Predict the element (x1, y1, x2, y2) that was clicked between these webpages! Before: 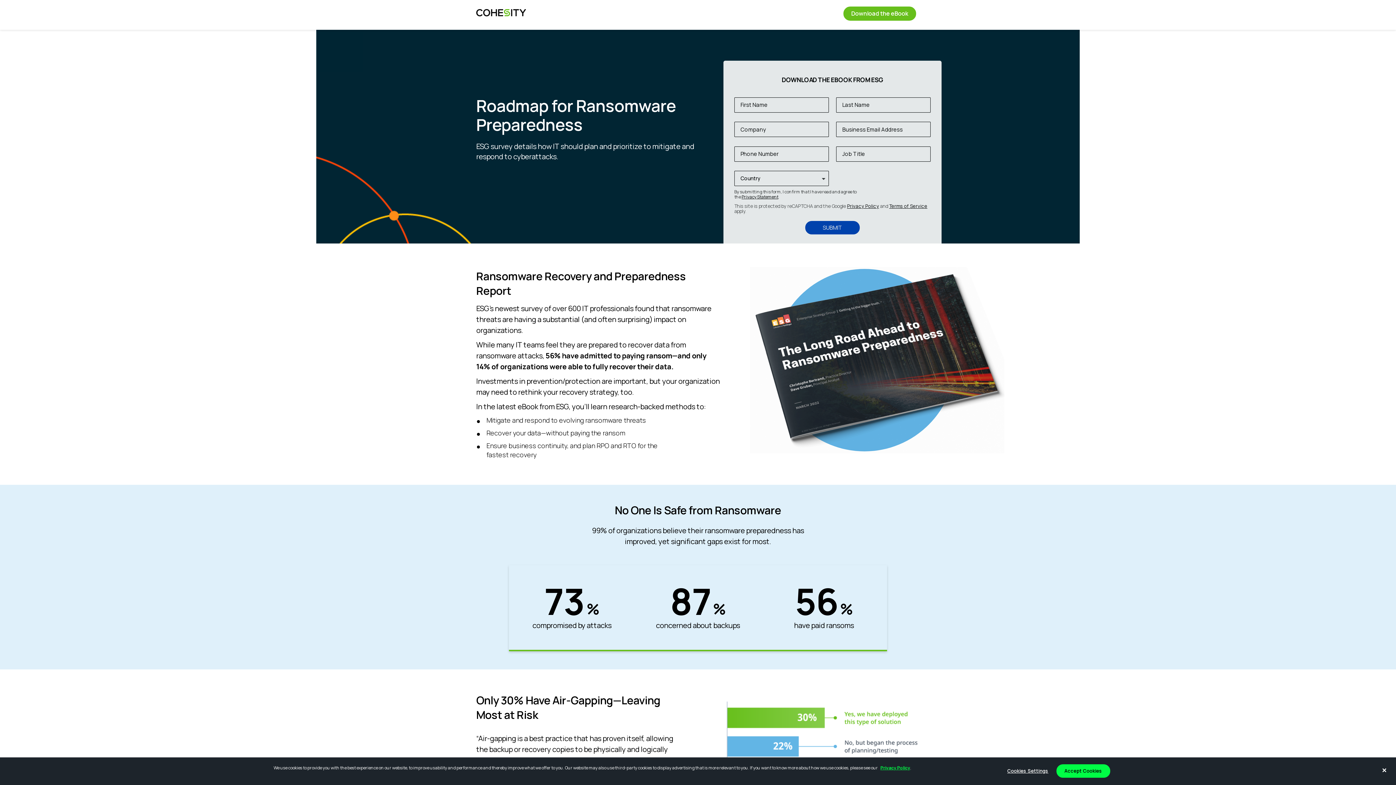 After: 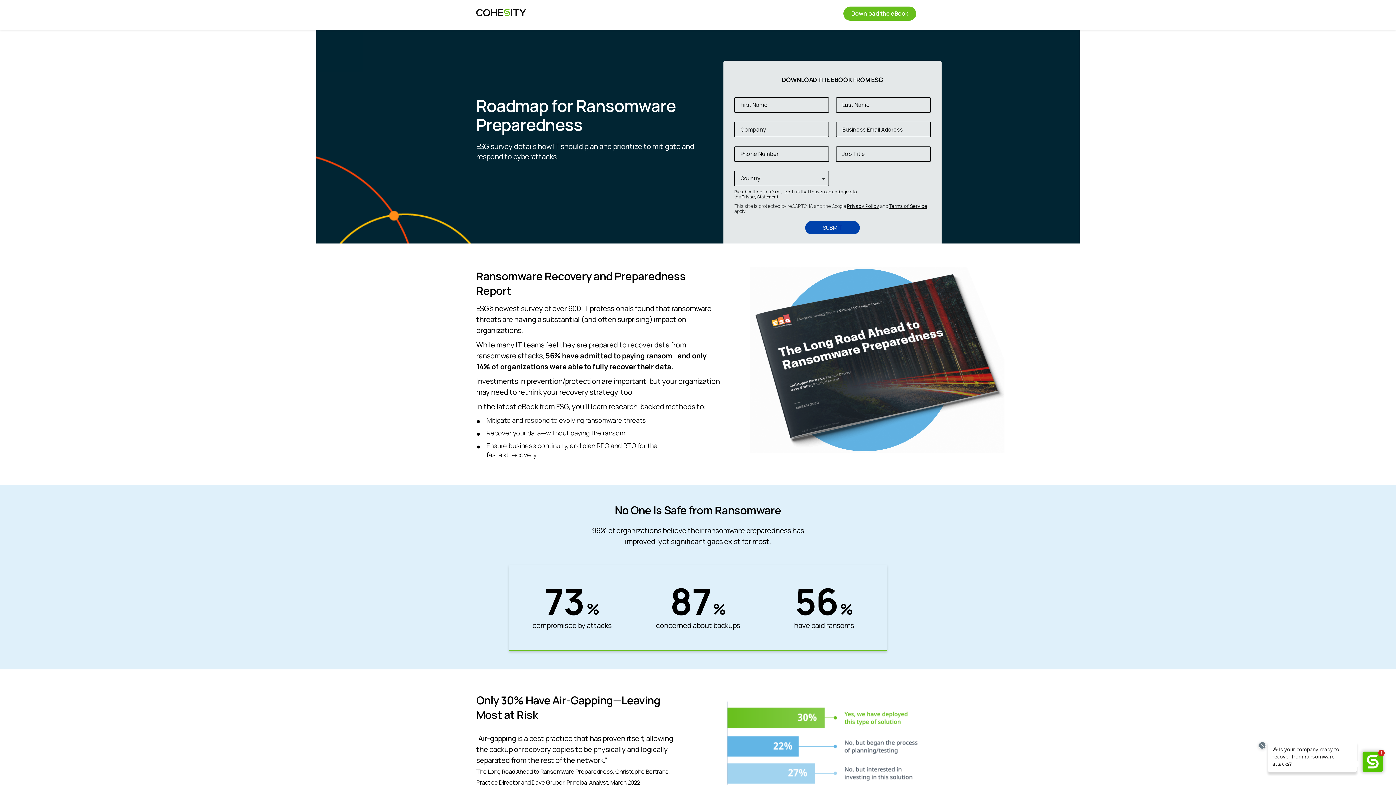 Action: bbox: (1376, 762, 1392, 778) label: Close